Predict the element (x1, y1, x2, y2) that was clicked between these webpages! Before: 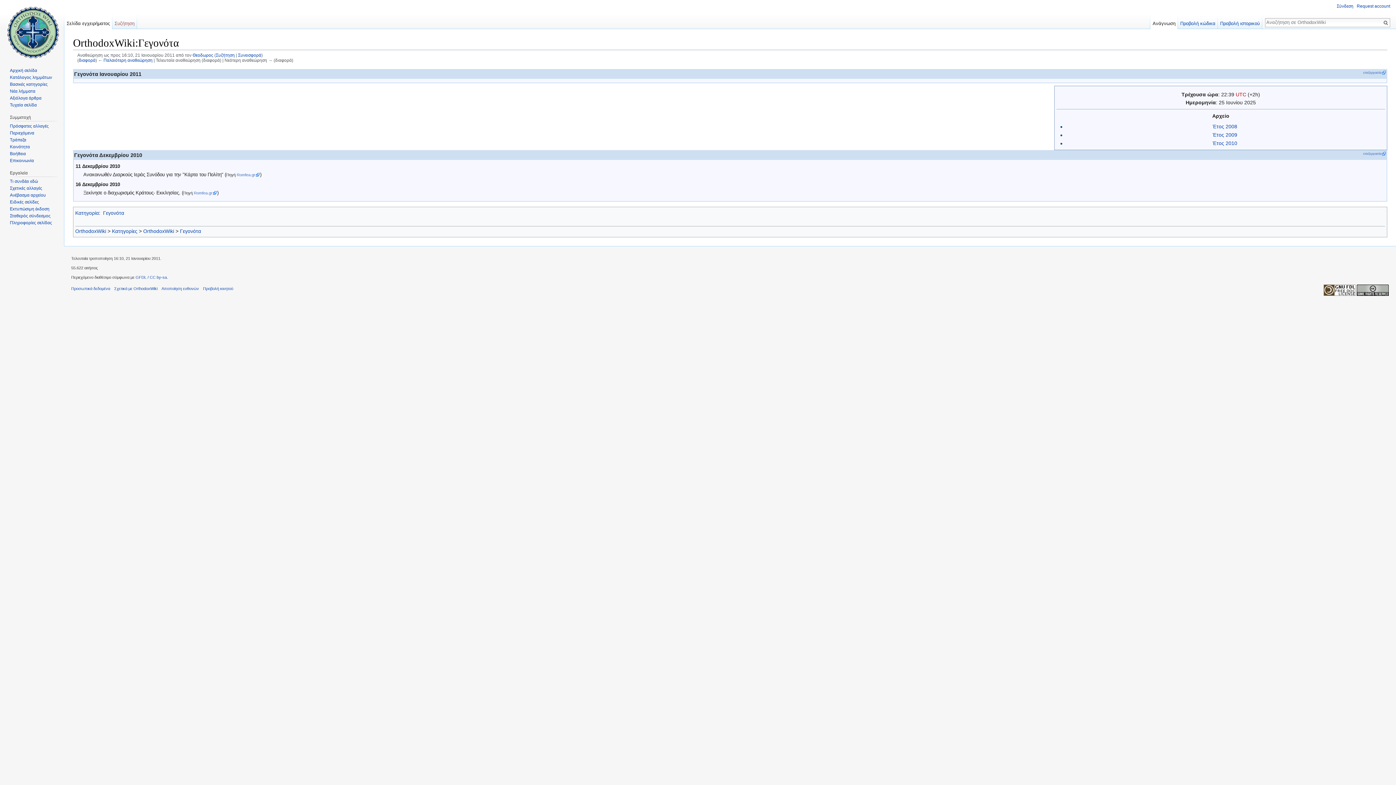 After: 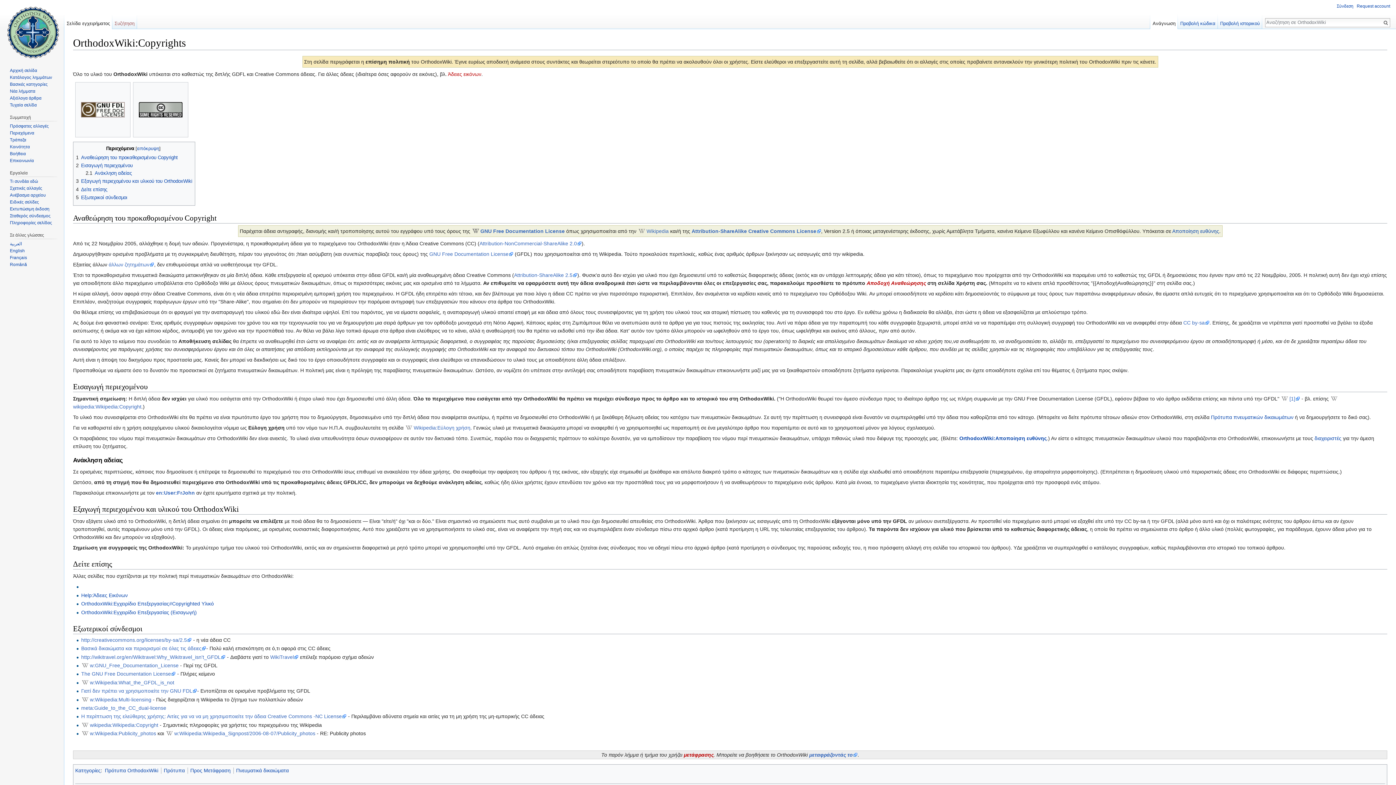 Action: bbox: (1324, 287, 1389, 292)